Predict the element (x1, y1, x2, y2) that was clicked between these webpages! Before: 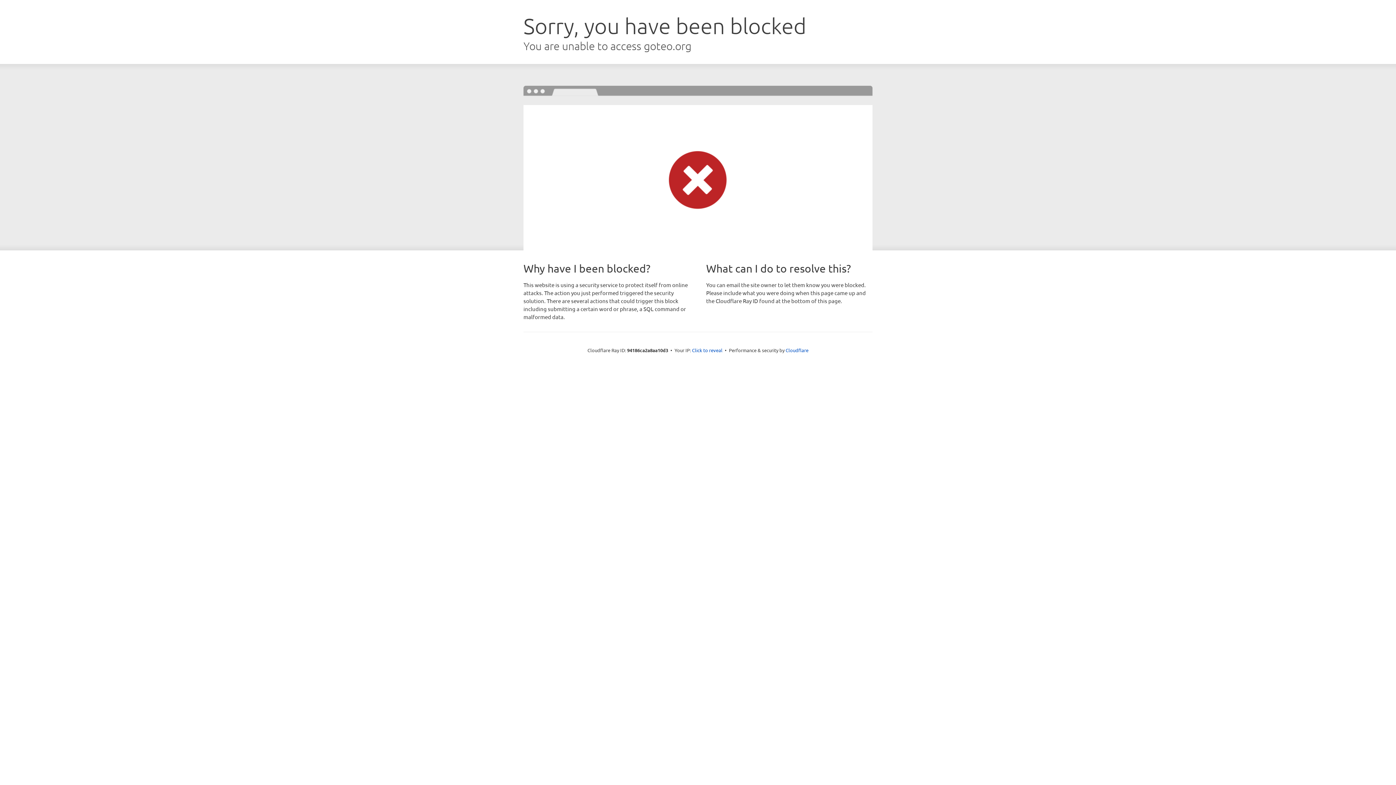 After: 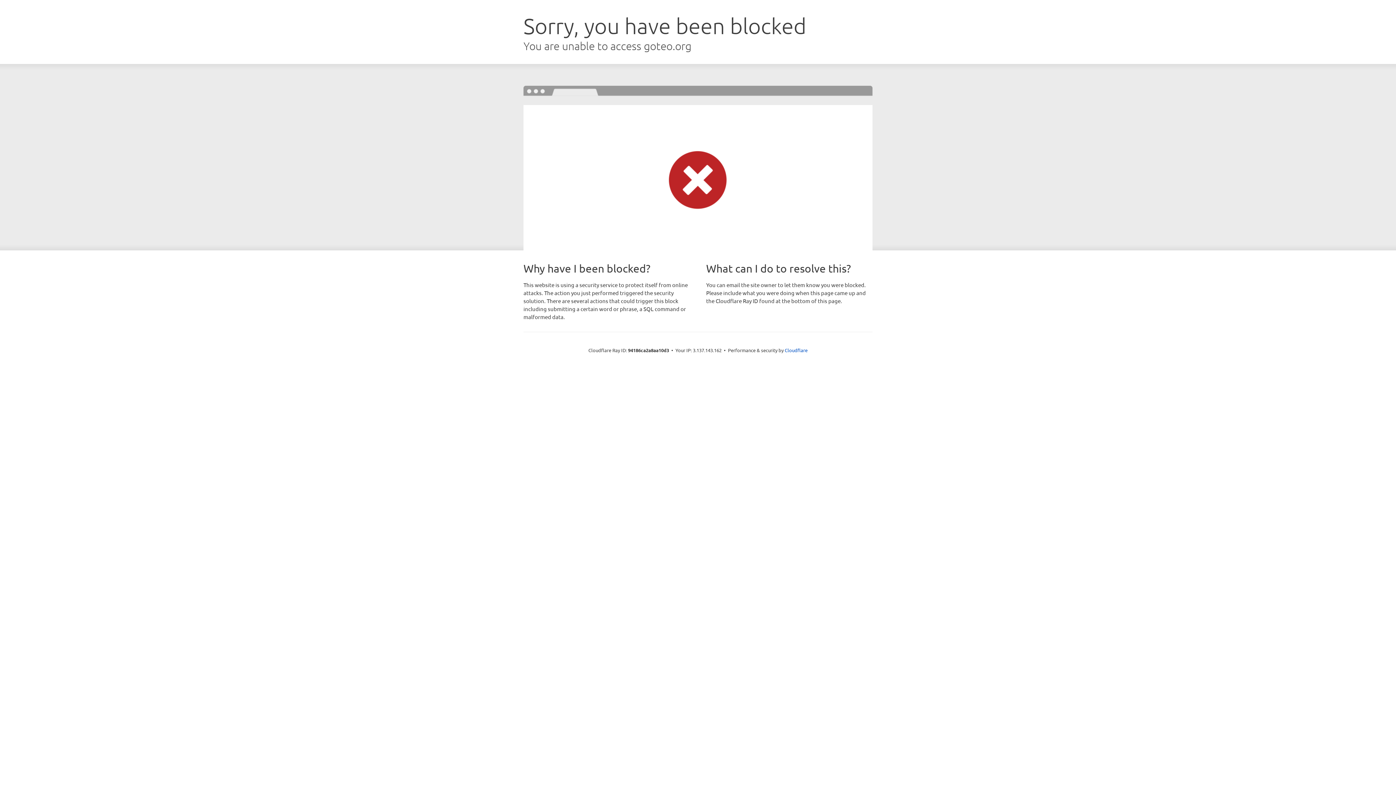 Action: bbox: (692, 346, 722, 353) label: Click to reveal